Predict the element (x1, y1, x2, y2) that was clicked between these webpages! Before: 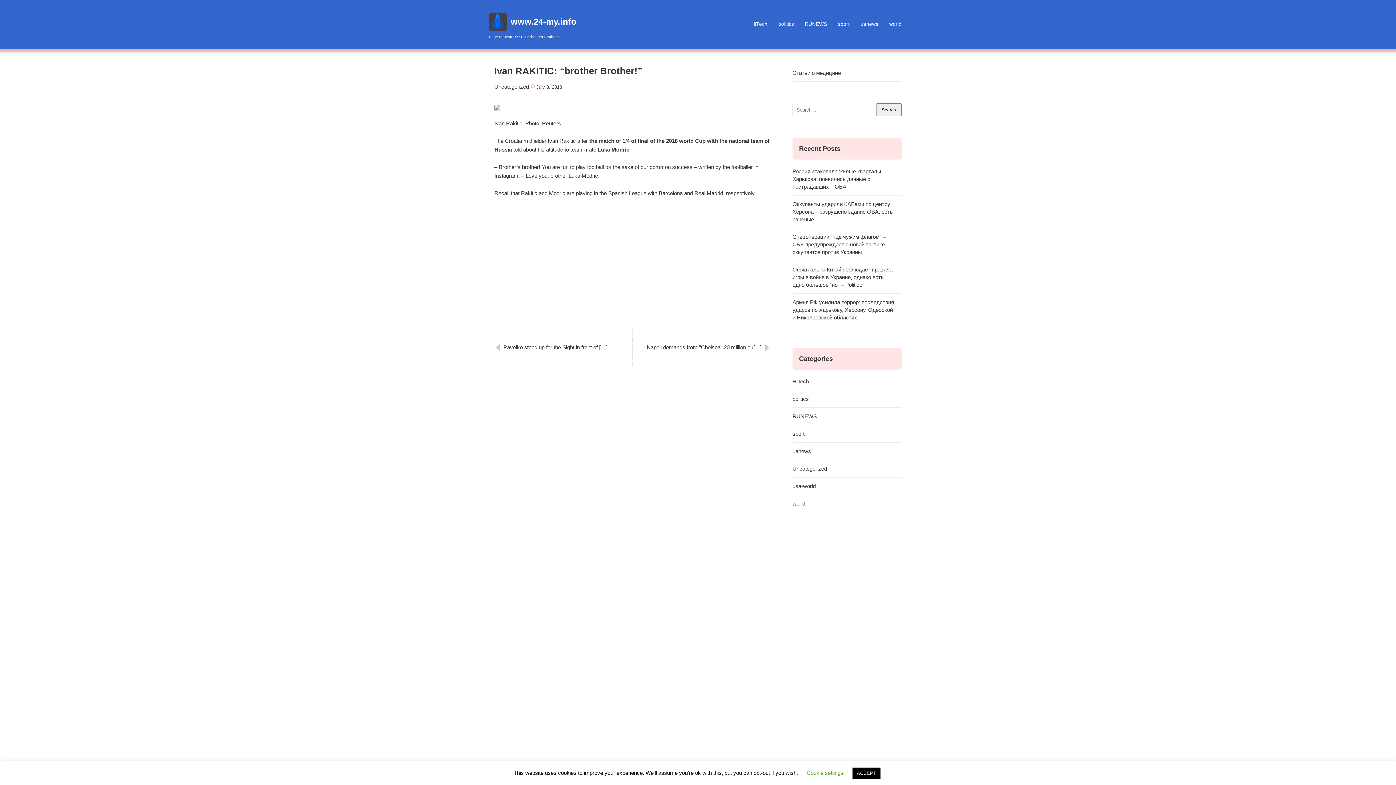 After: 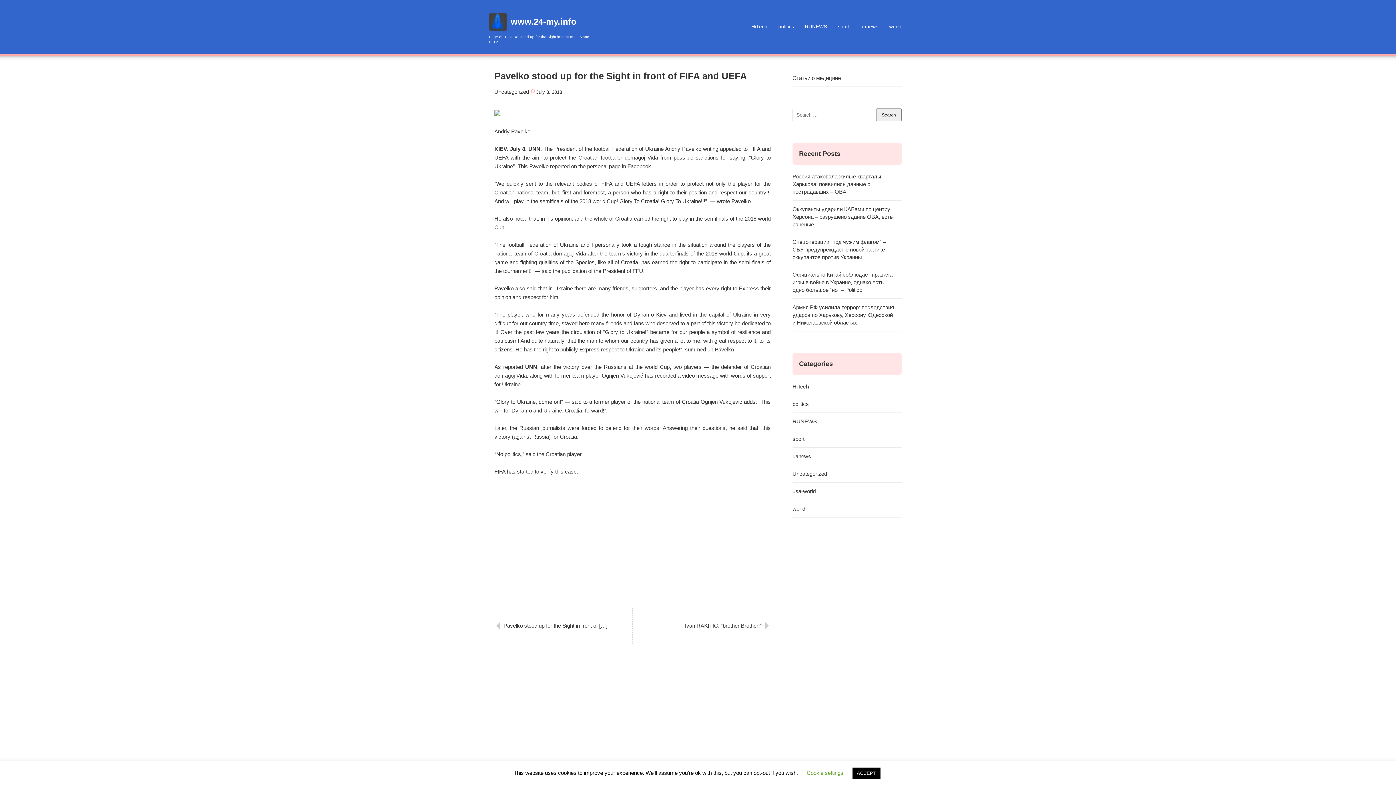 Action: bbox: (494, 329, 632, 365) label: Pavelko stood up for the Sight in front of […]